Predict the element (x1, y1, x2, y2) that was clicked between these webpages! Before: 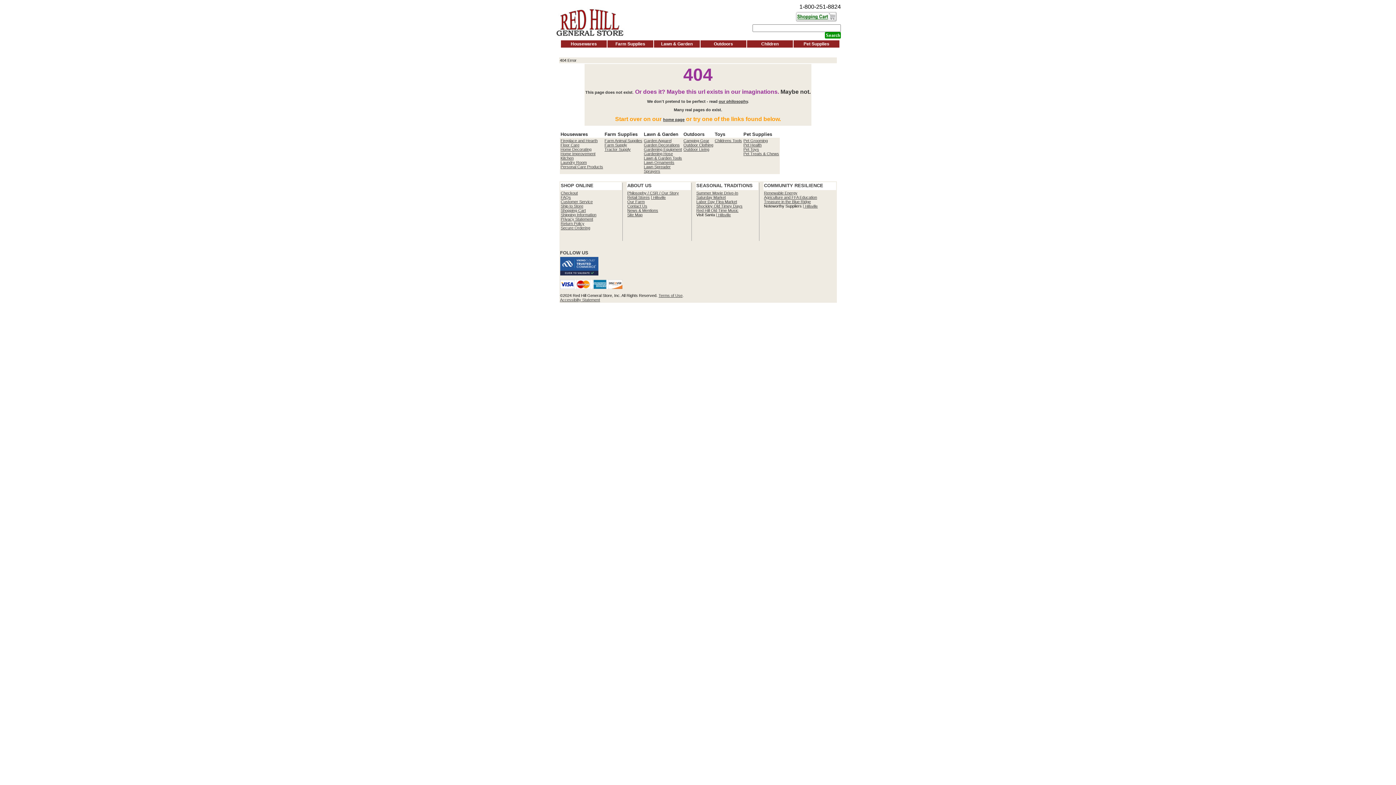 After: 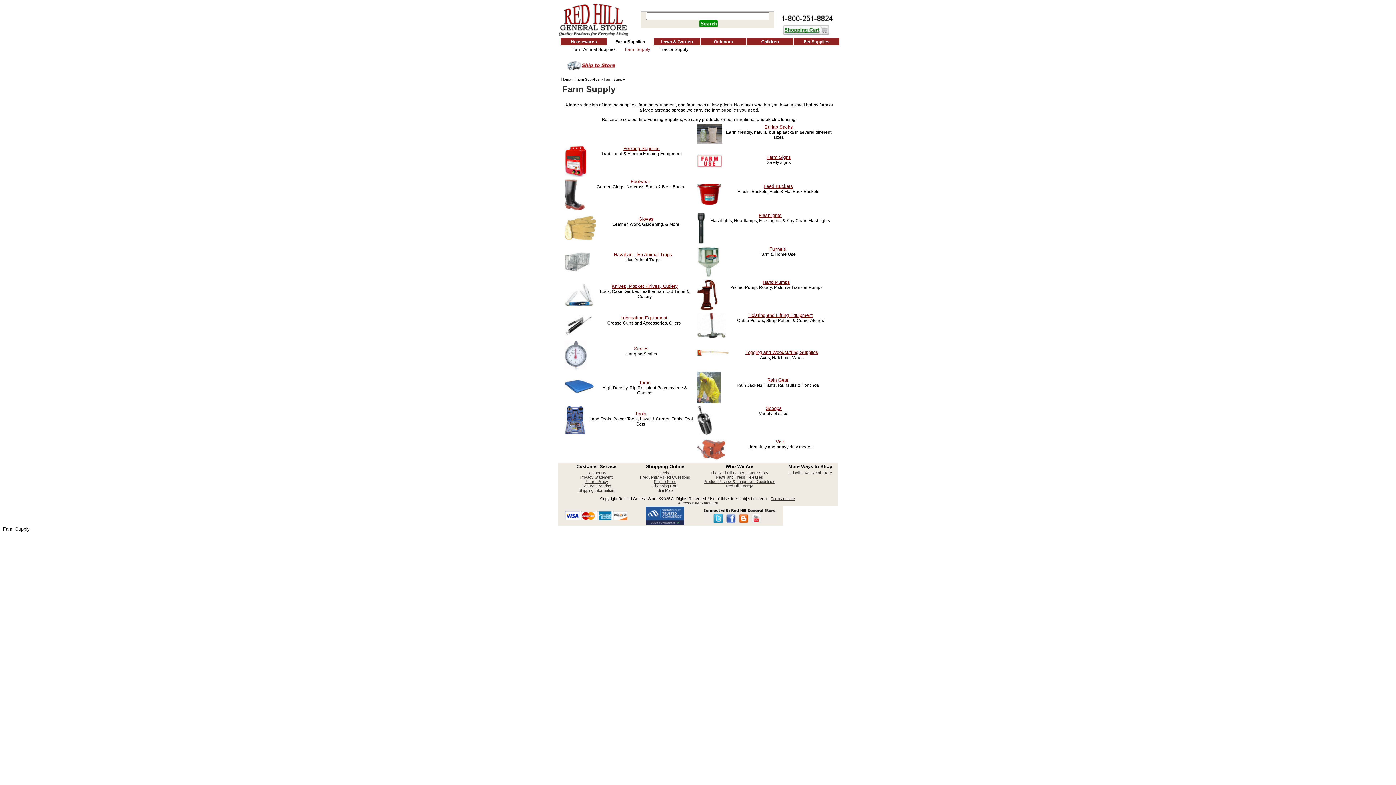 Action: bbox: (604, 142, 627, 147) label: Farm Supply